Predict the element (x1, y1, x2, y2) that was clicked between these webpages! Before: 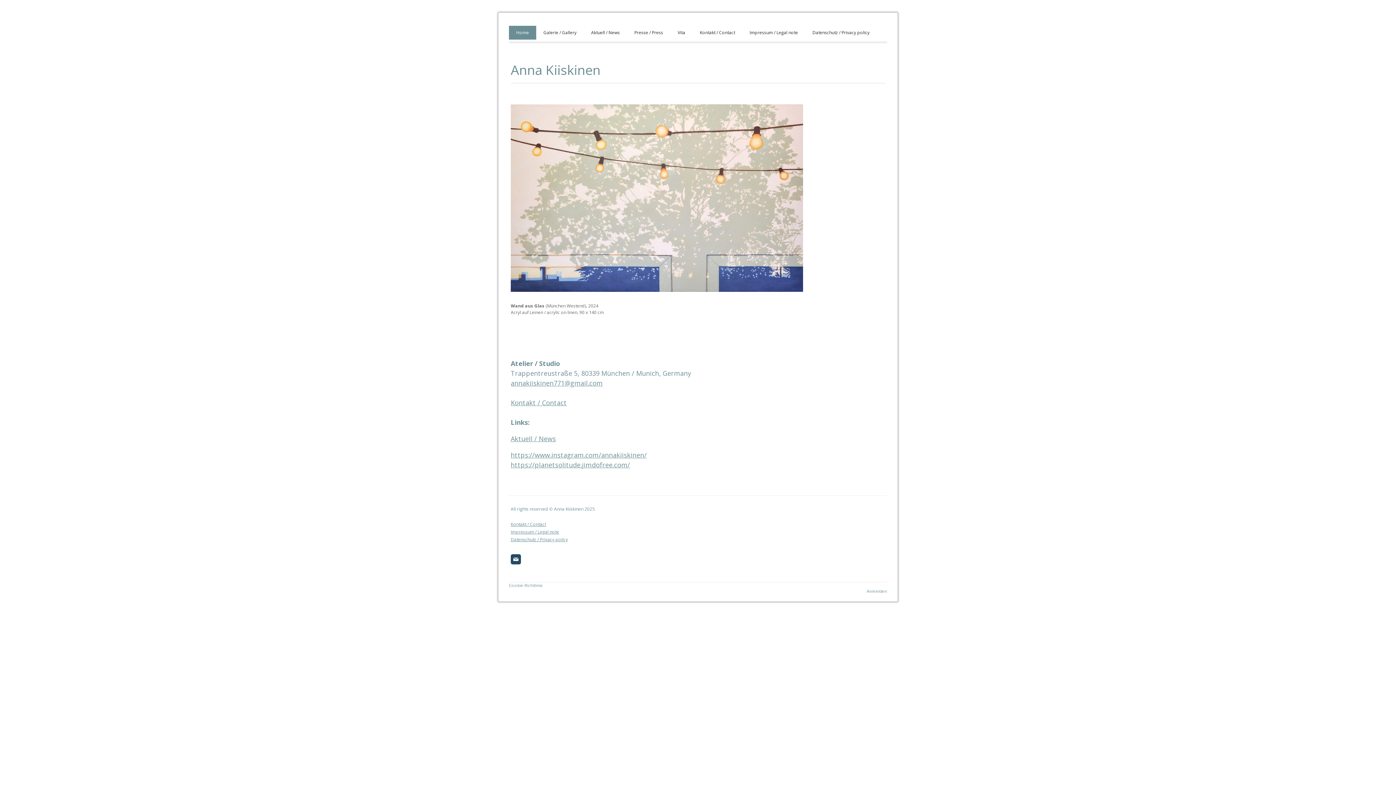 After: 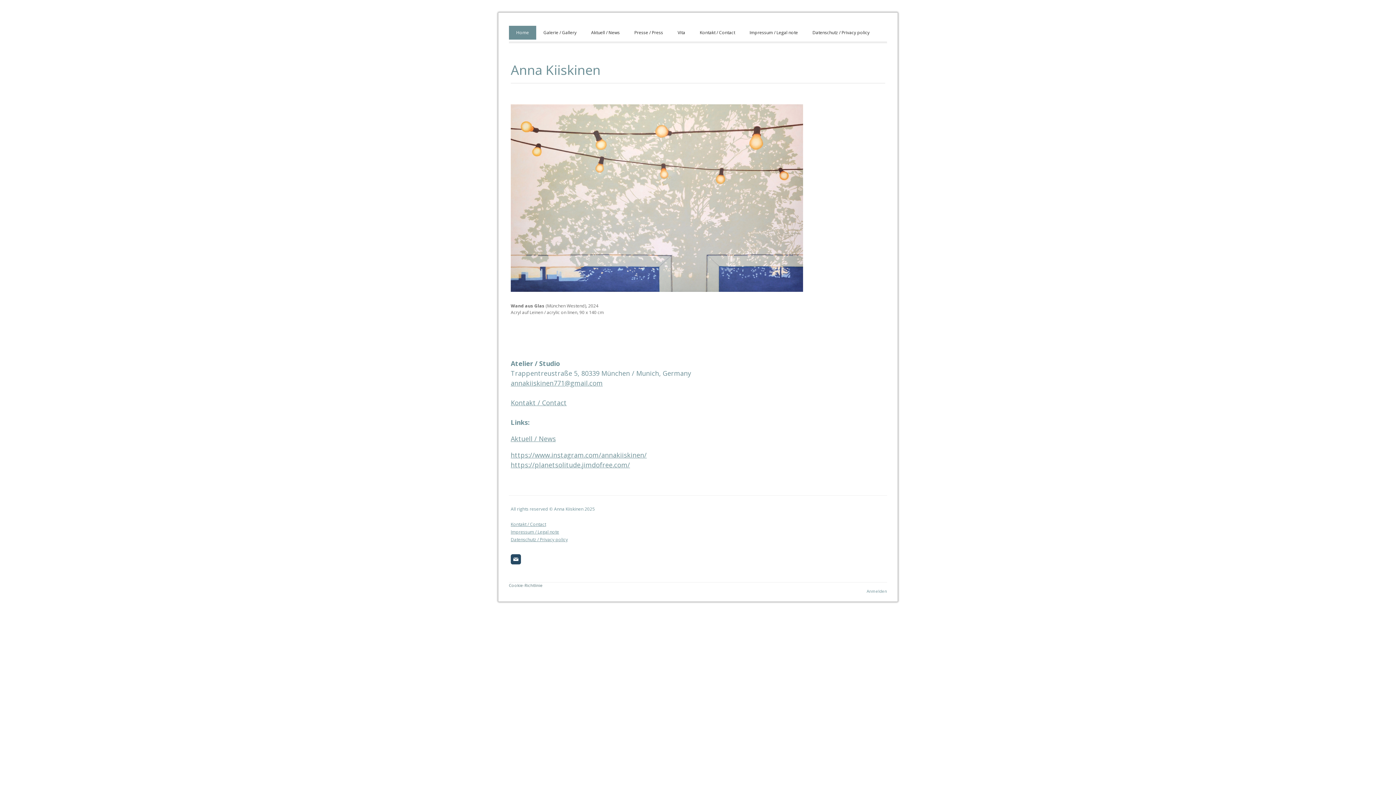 Action: label: Cookie-Richtlinie bbox: (509, 582, 542, 588)